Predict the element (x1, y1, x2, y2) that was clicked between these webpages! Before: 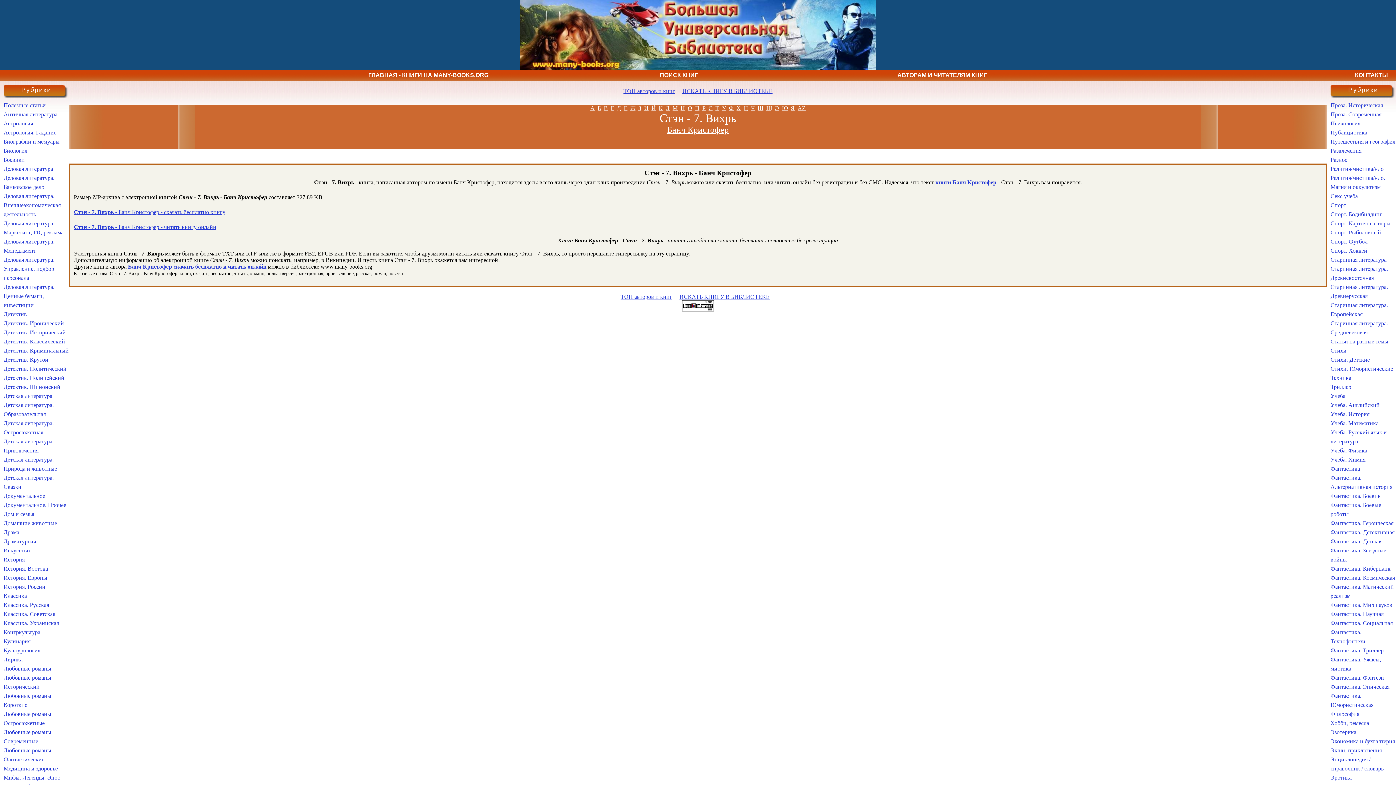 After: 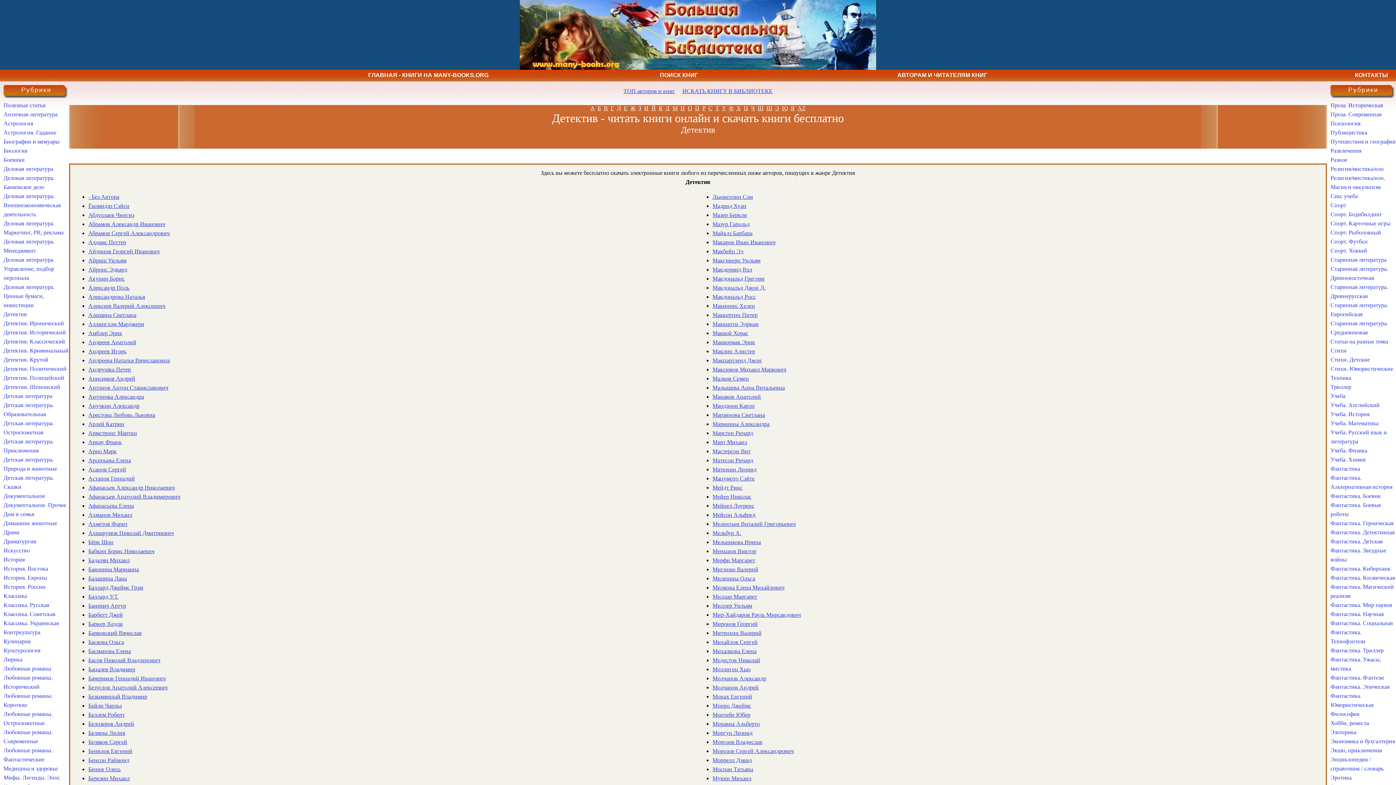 Action: bbox: (3, 311, 26, 317) label: Детектив